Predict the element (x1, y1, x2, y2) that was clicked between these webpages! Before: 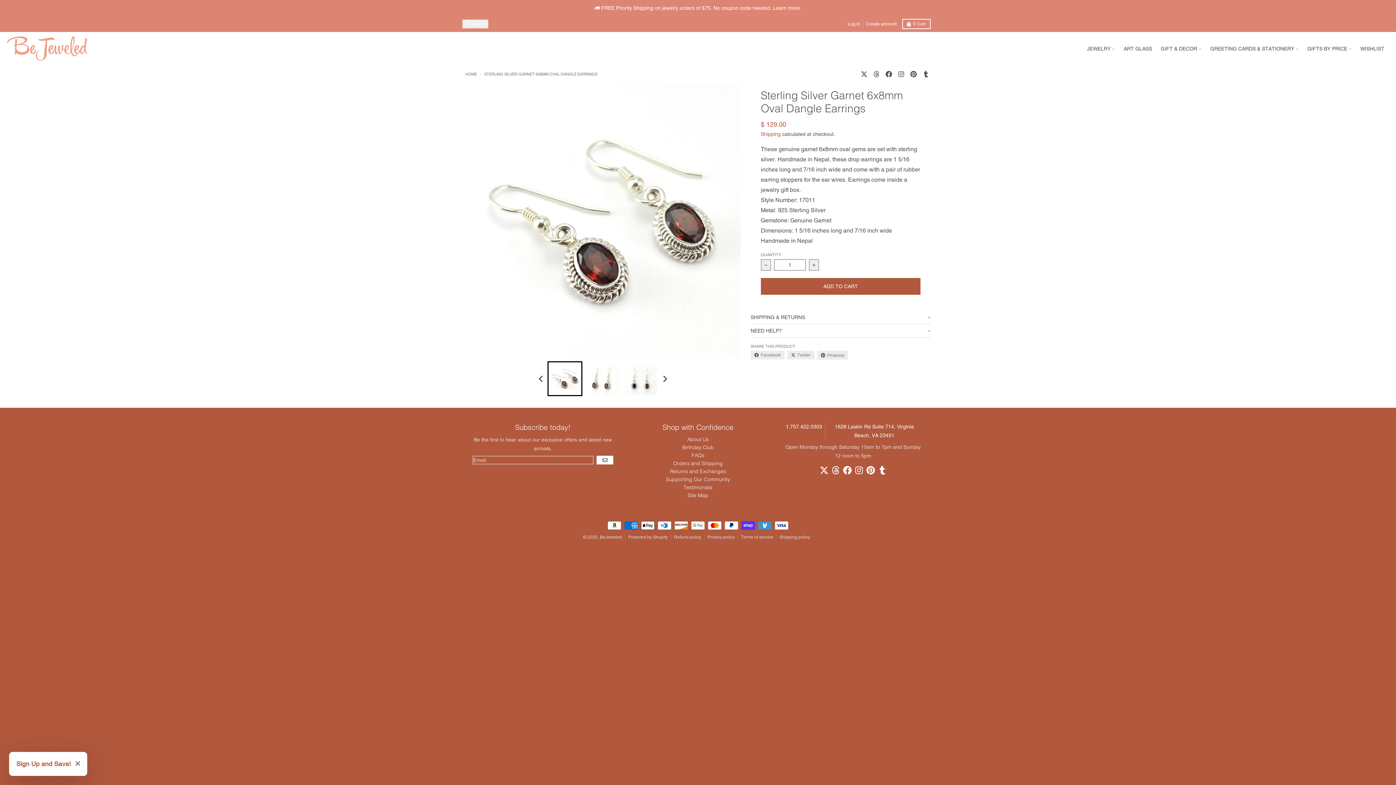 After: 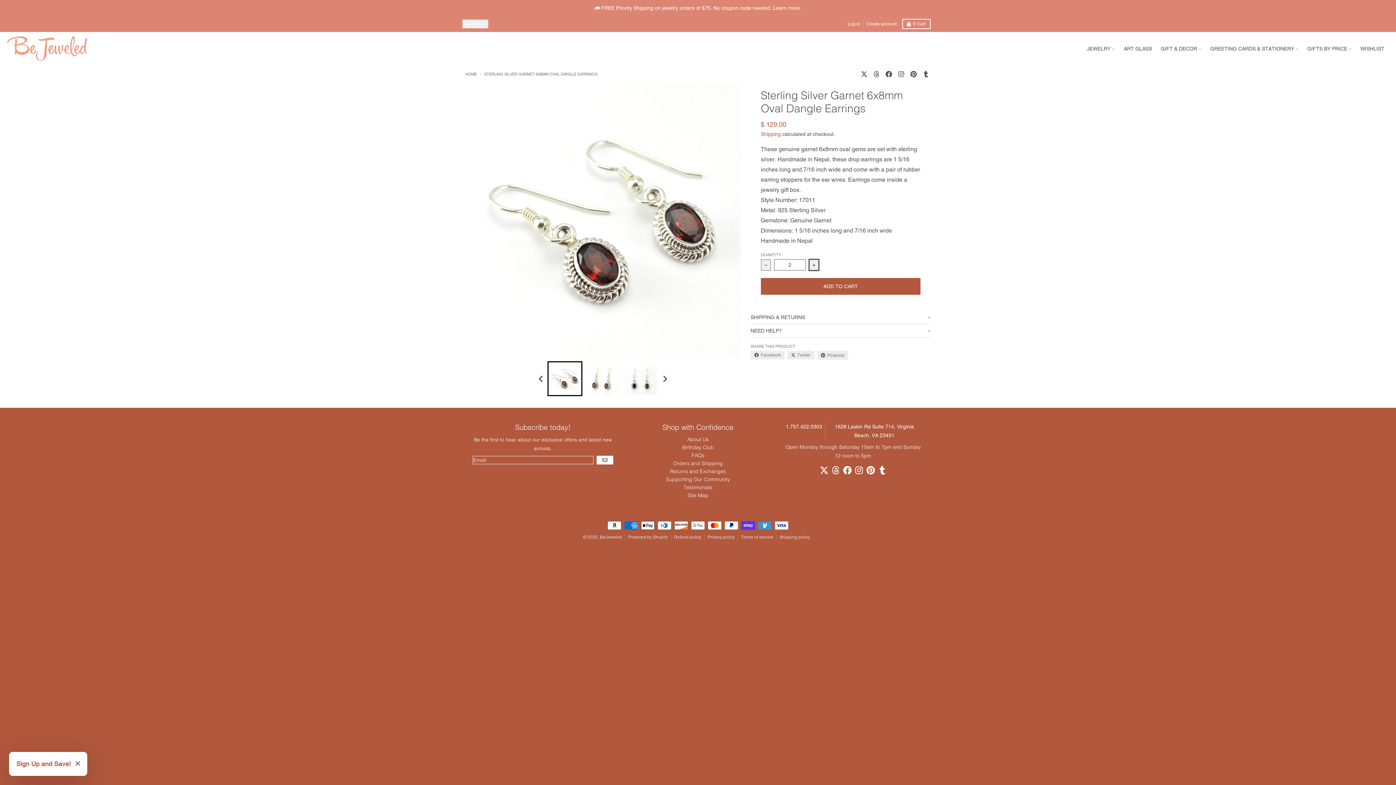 Action: bbox: (809, 259, 819, 271) label: Increase quantity for Sterling Silver Garnet 6x8mm Oval Dangle Earrings